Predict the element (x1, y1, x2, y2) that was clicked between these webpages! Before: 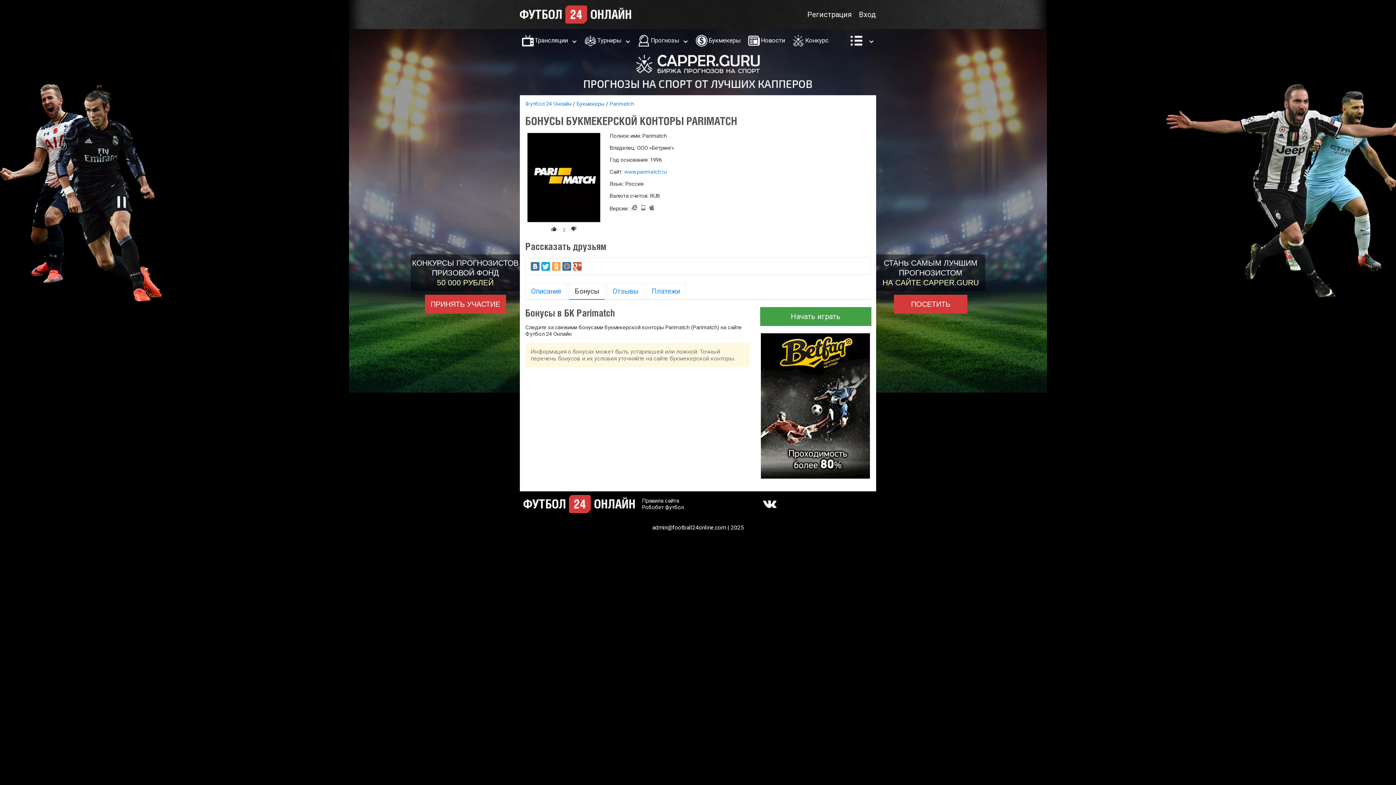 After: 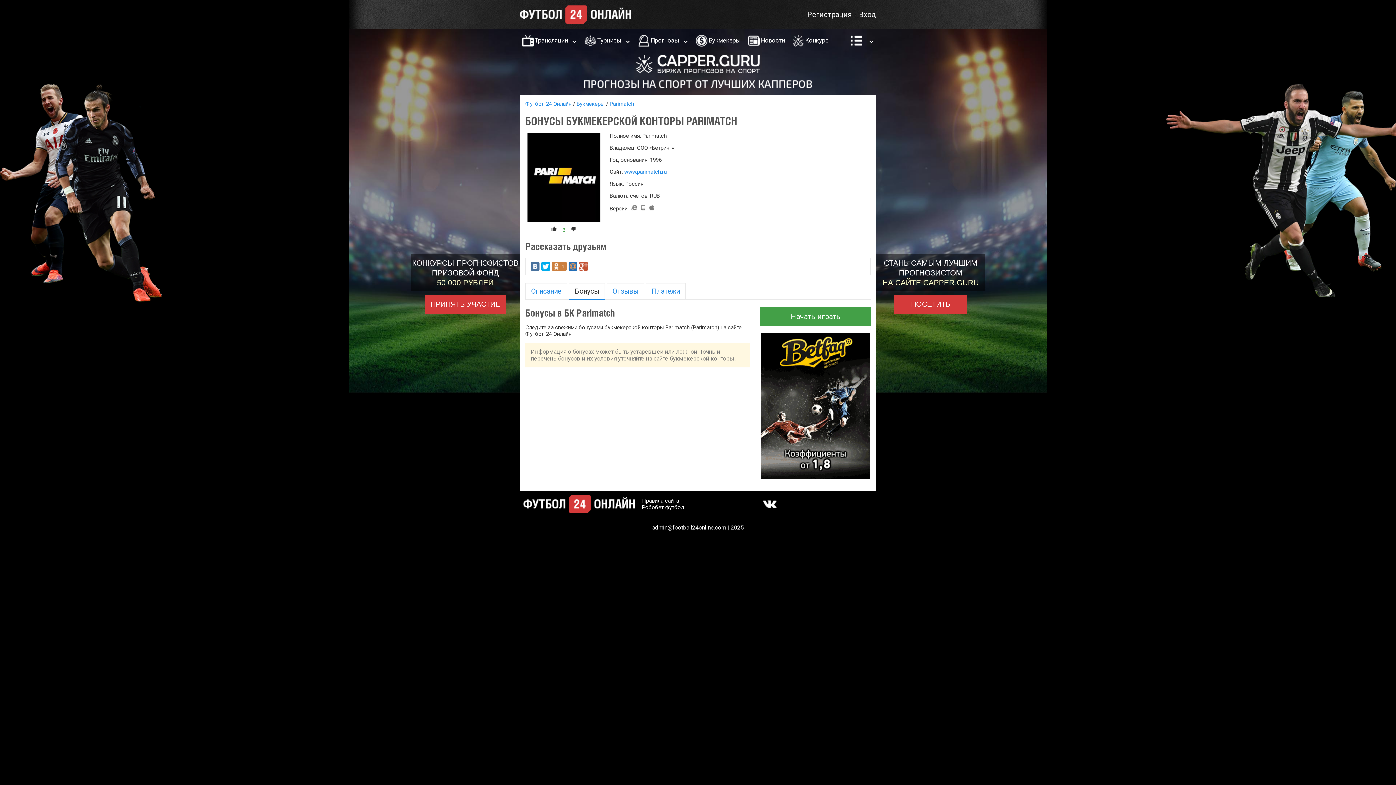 Action: bbox: (552, 262, 560, 270)